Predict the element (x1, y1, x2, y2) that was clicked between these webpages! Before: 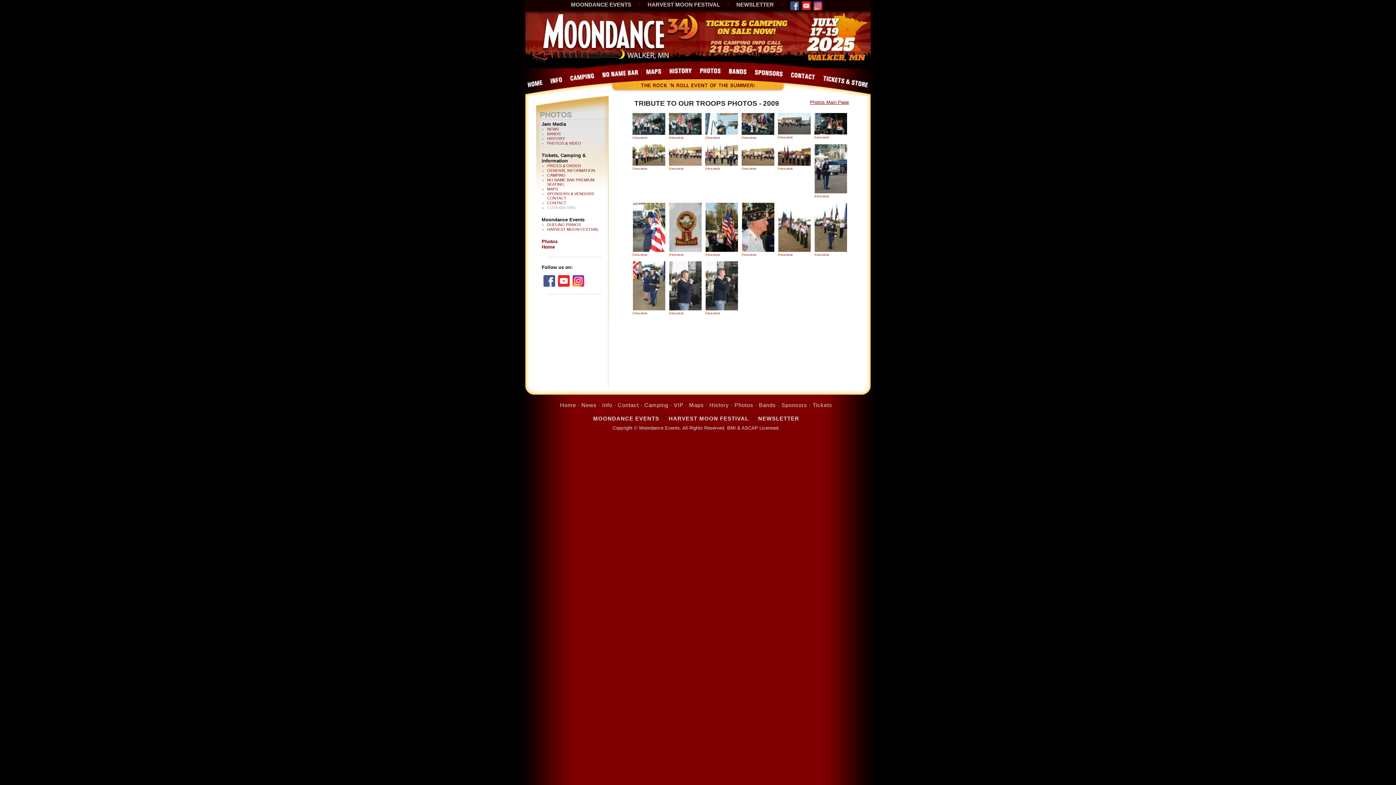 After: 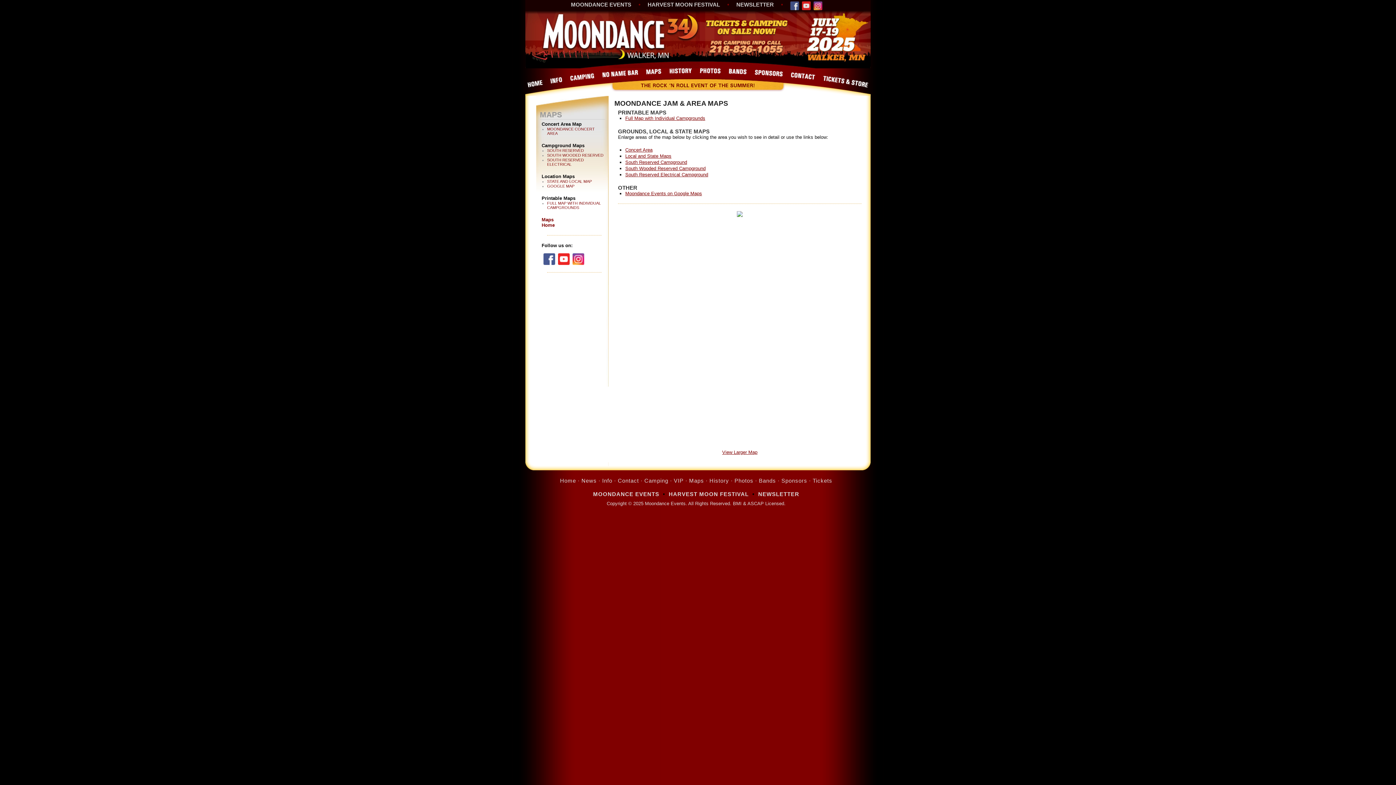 Action: bbox: (642, 79, 663, 84)